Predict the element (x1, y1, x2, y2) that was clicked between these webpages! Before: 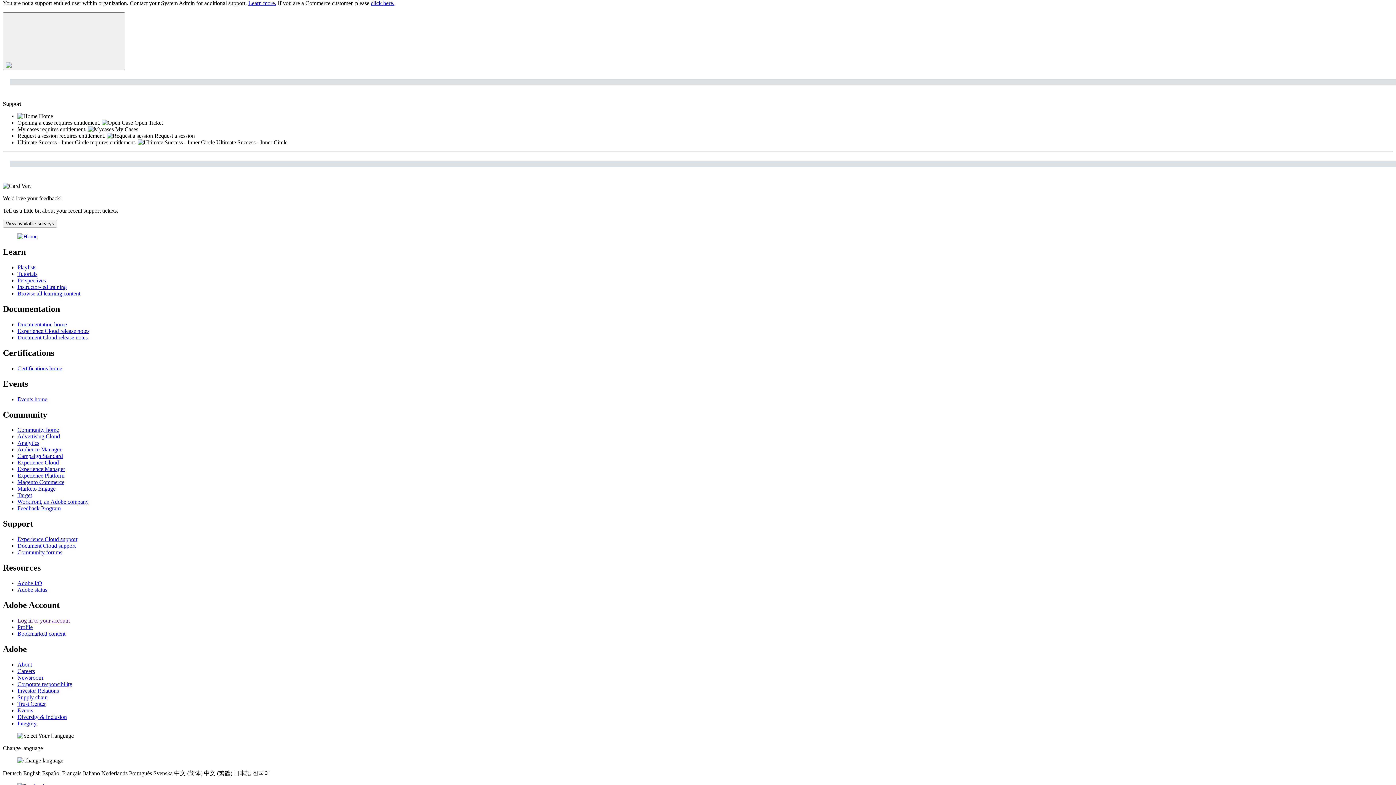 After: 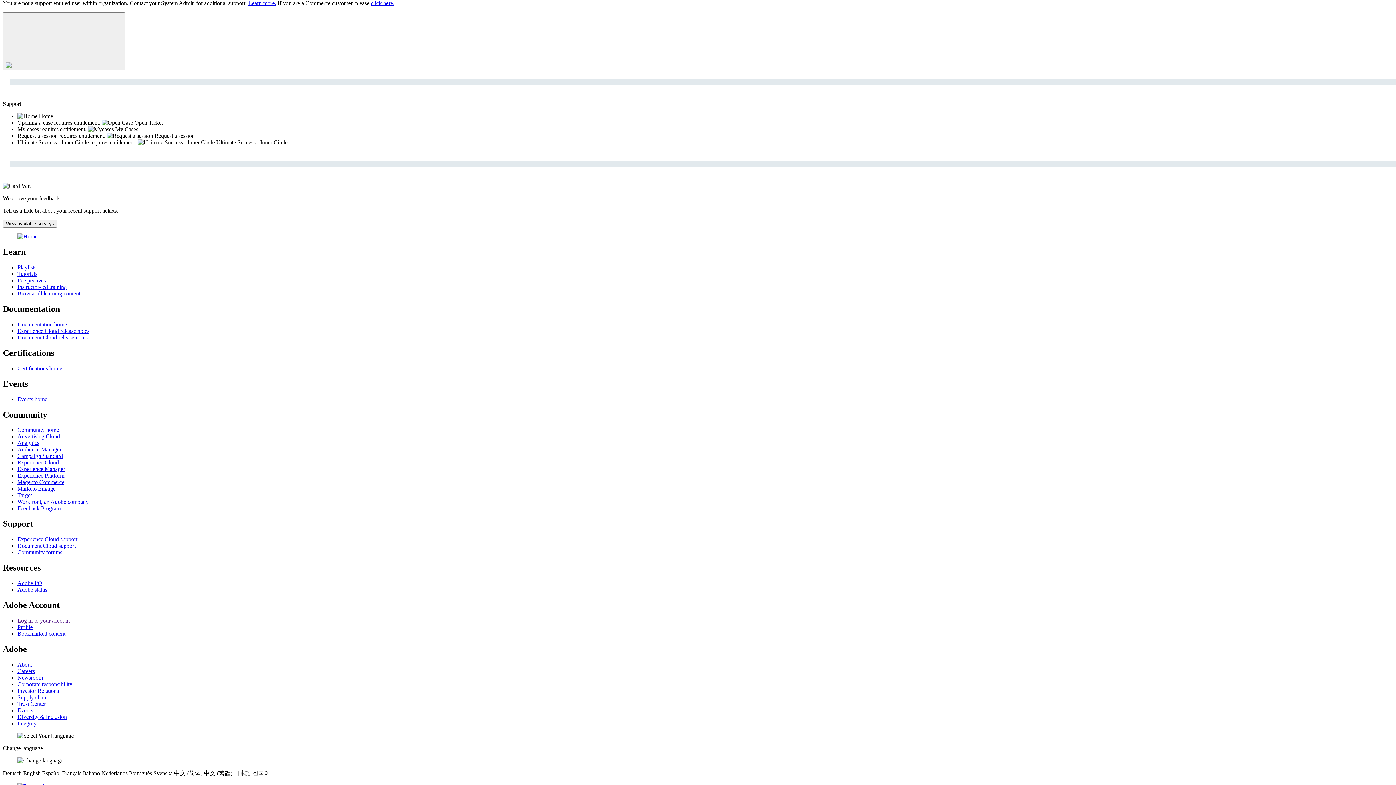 Action: bbox: (129, 770, 152, 776) label: Português